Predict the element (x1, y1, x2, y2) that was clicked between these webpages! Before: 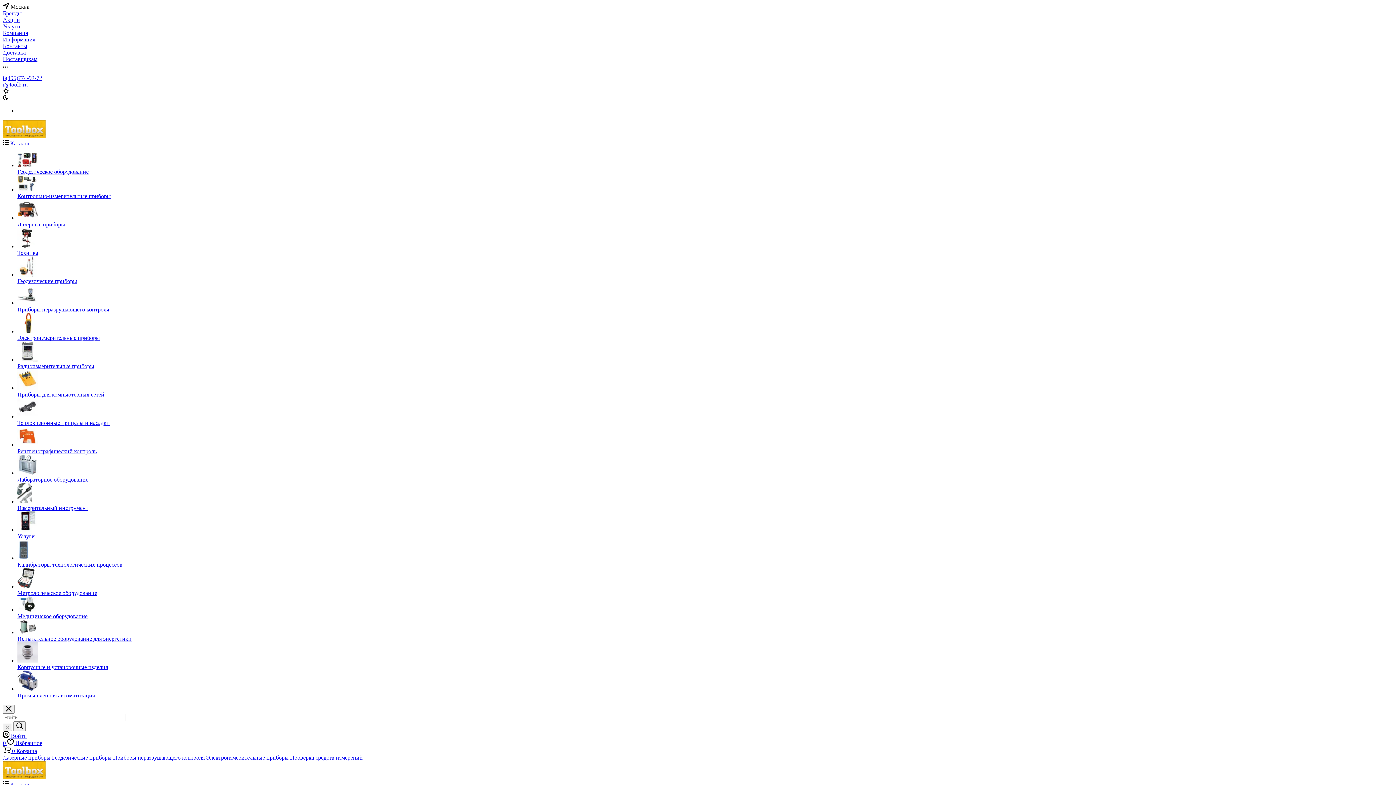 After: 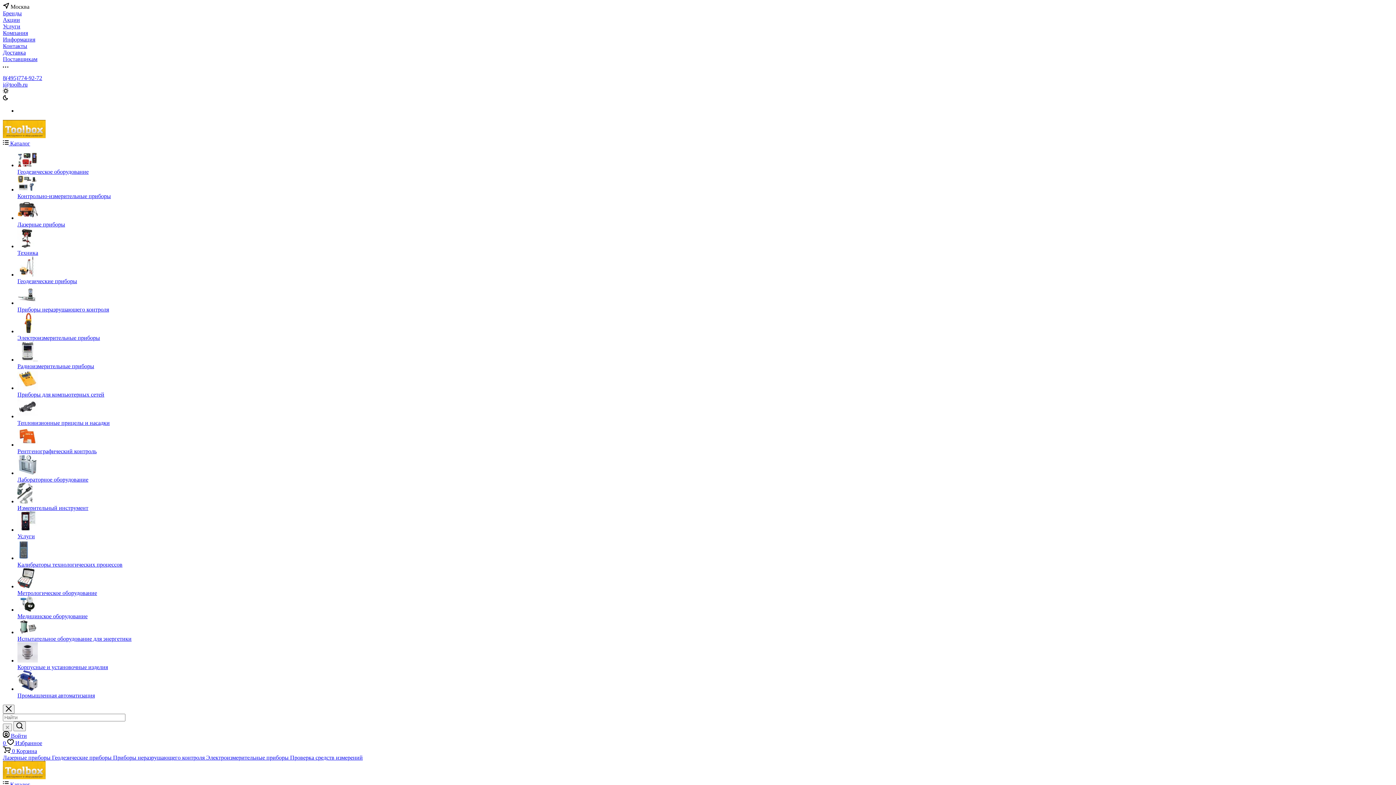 Action: bbox: (17, 243, 34, 249)